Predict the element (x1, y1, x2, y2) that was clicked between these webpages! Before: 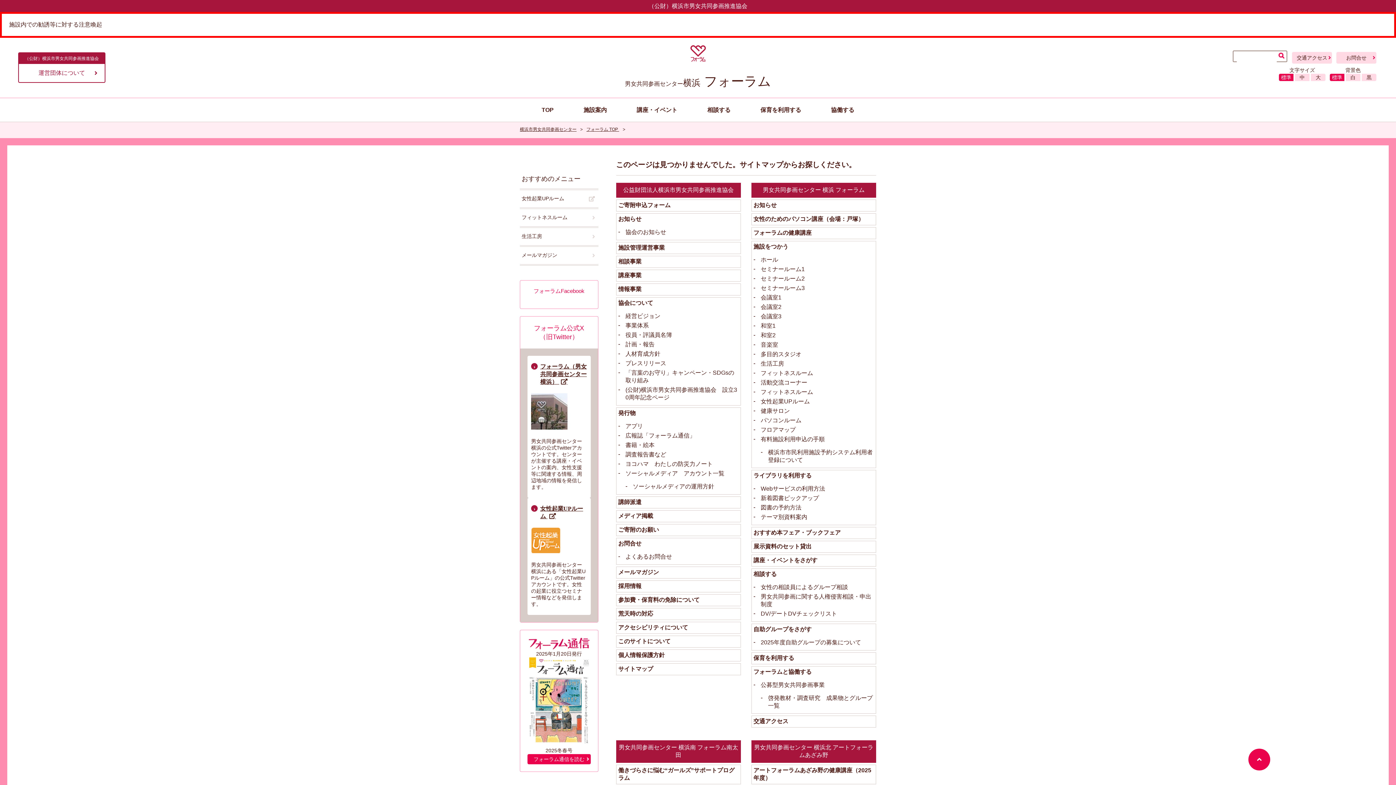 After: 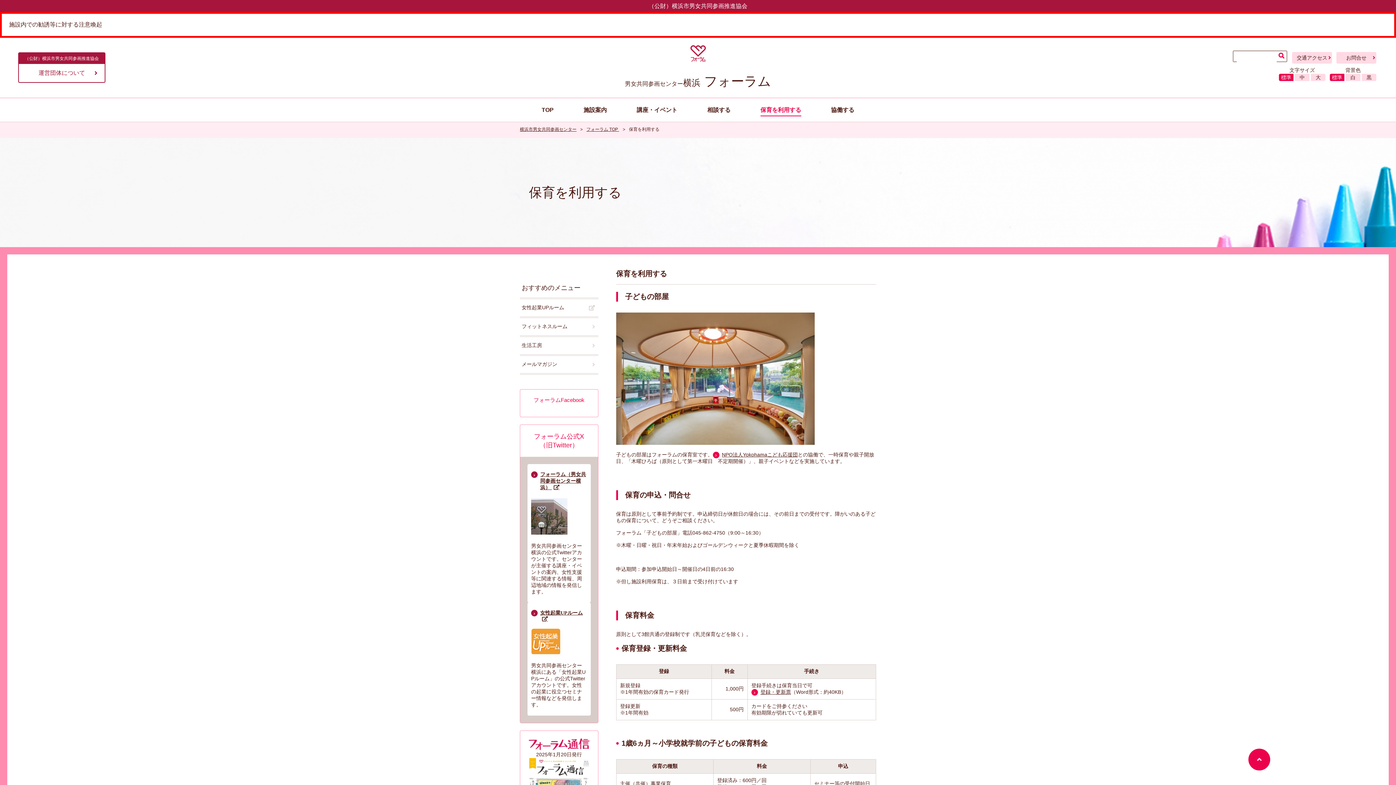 Action: label: 保育を利用する bbox: (753, 655, 794, 661)